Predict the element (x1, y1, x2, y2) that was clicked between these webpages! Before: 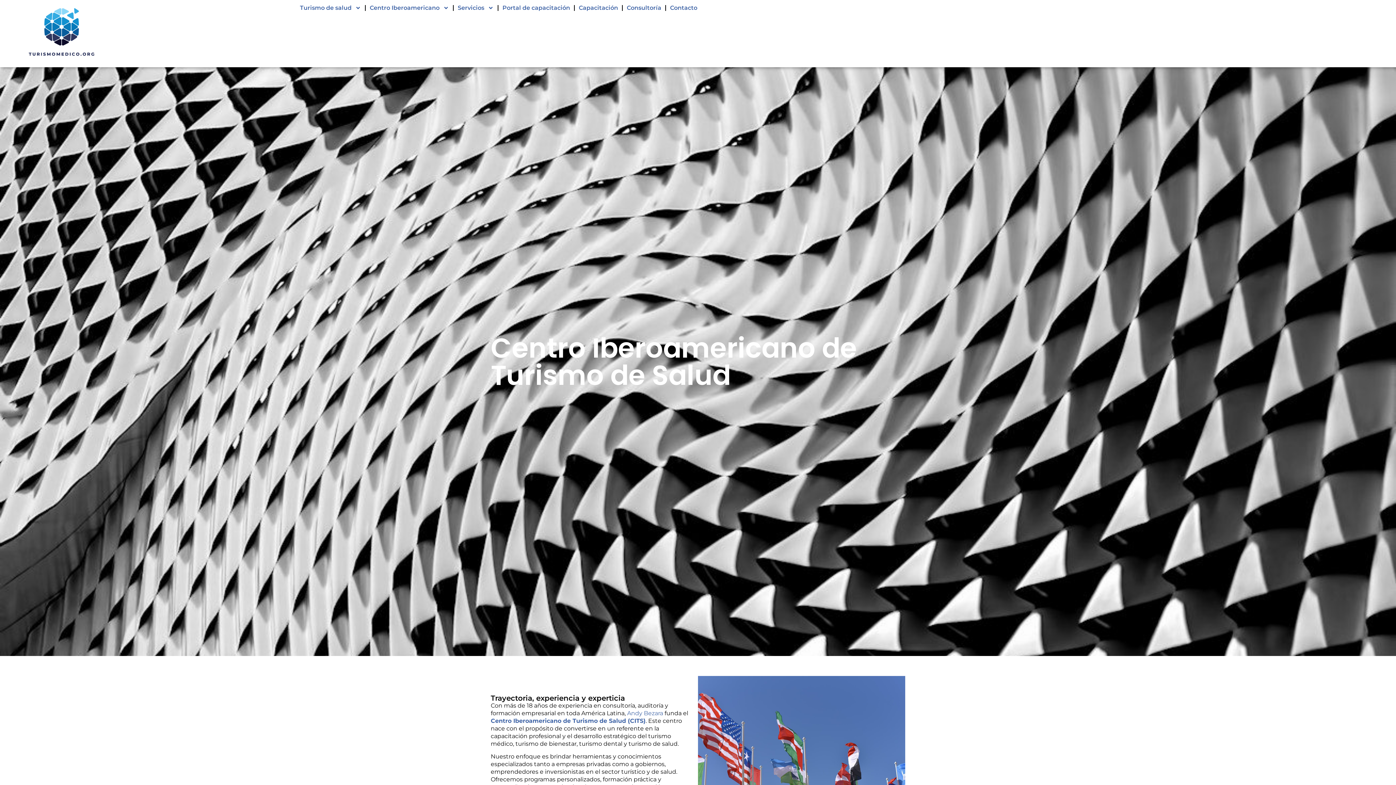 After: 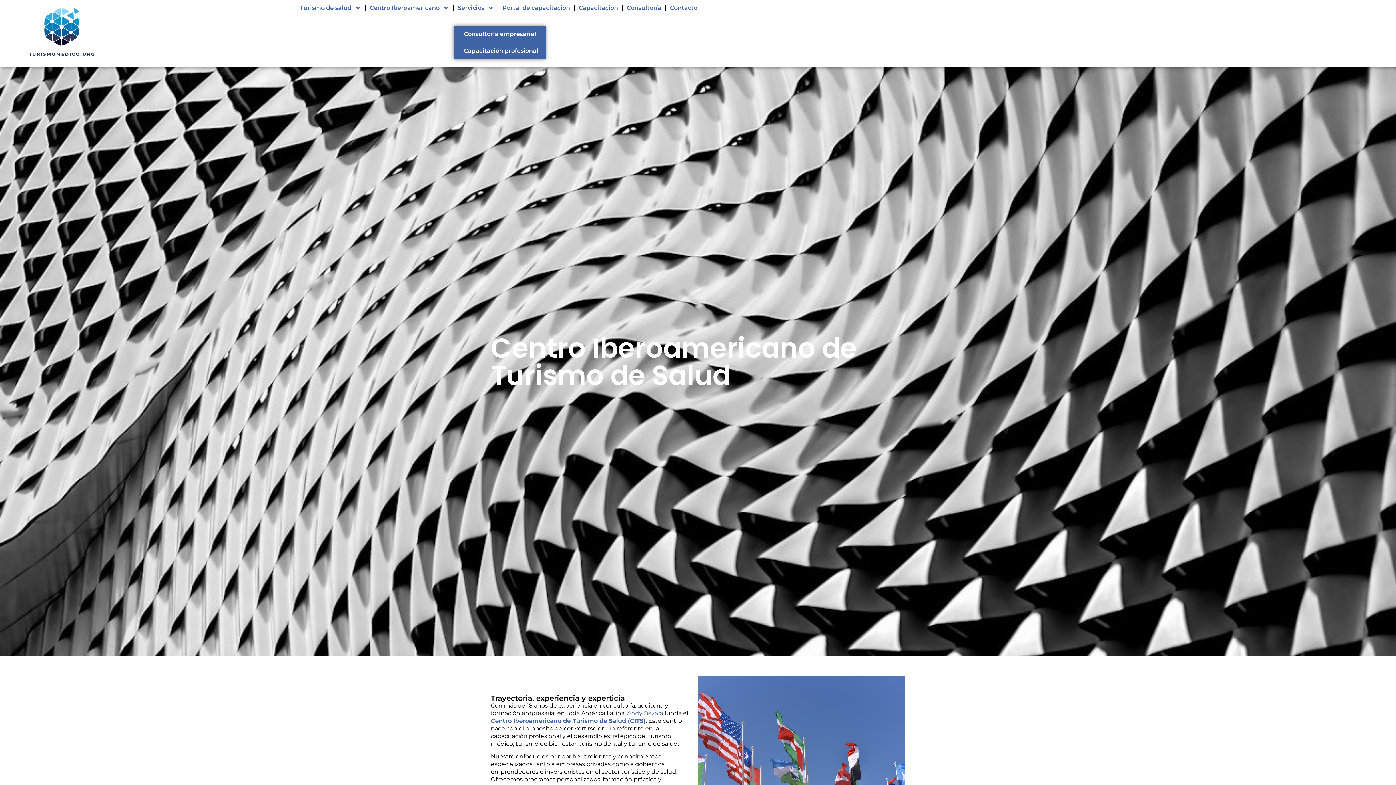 Action: bbox: (453, 0, 497, 16) label: Servicios